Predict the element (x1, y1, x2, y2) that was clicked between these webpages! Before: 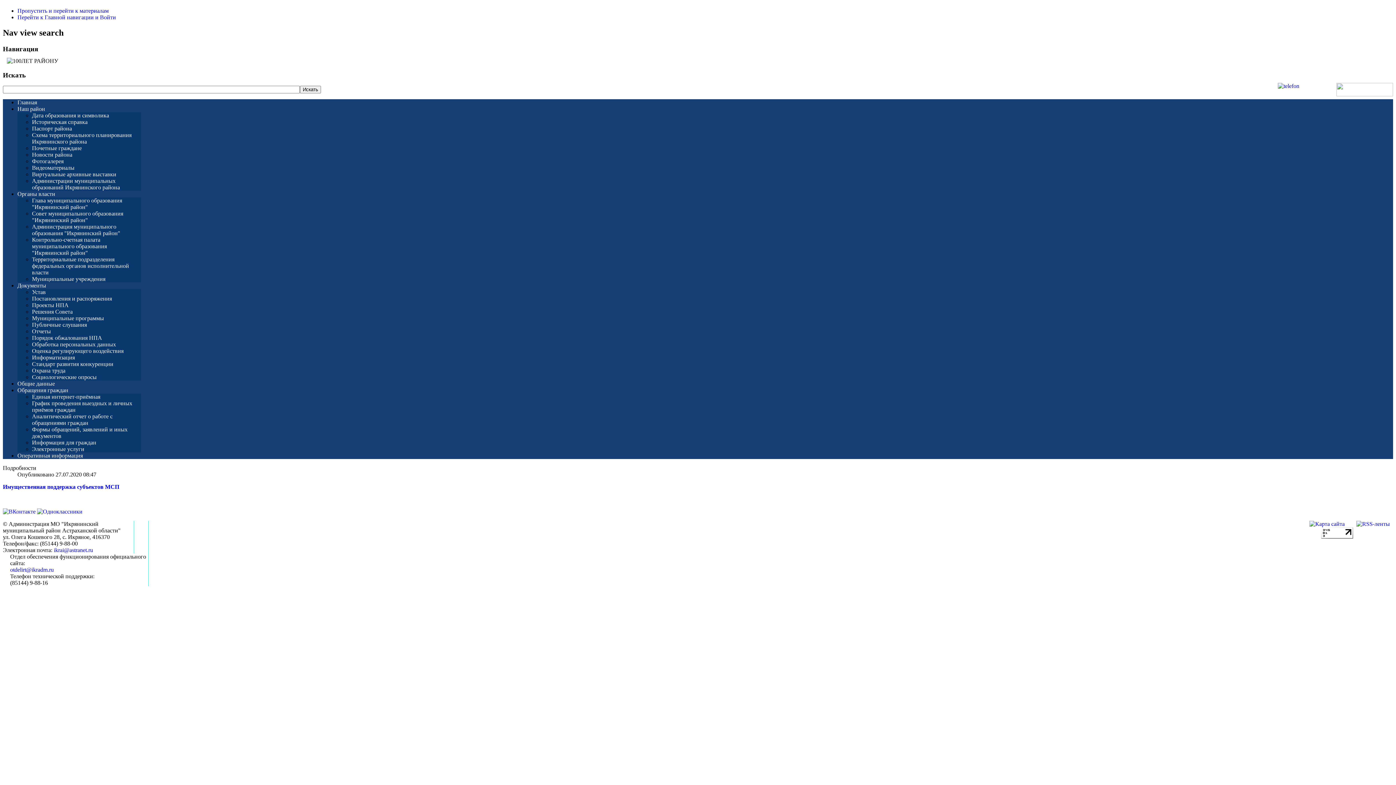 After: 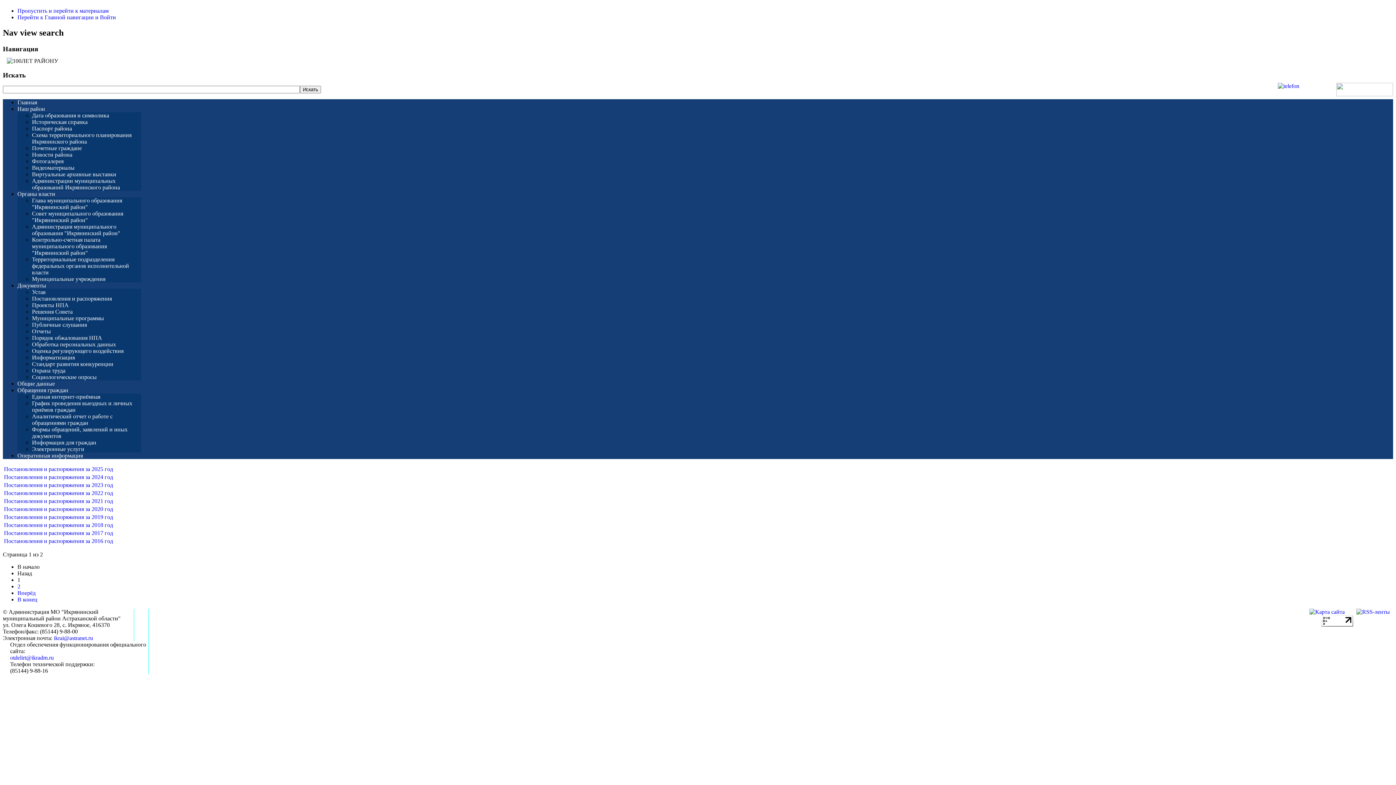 Action: bbox: (32, 295, 112, 301) label: Постановления и распоряжения